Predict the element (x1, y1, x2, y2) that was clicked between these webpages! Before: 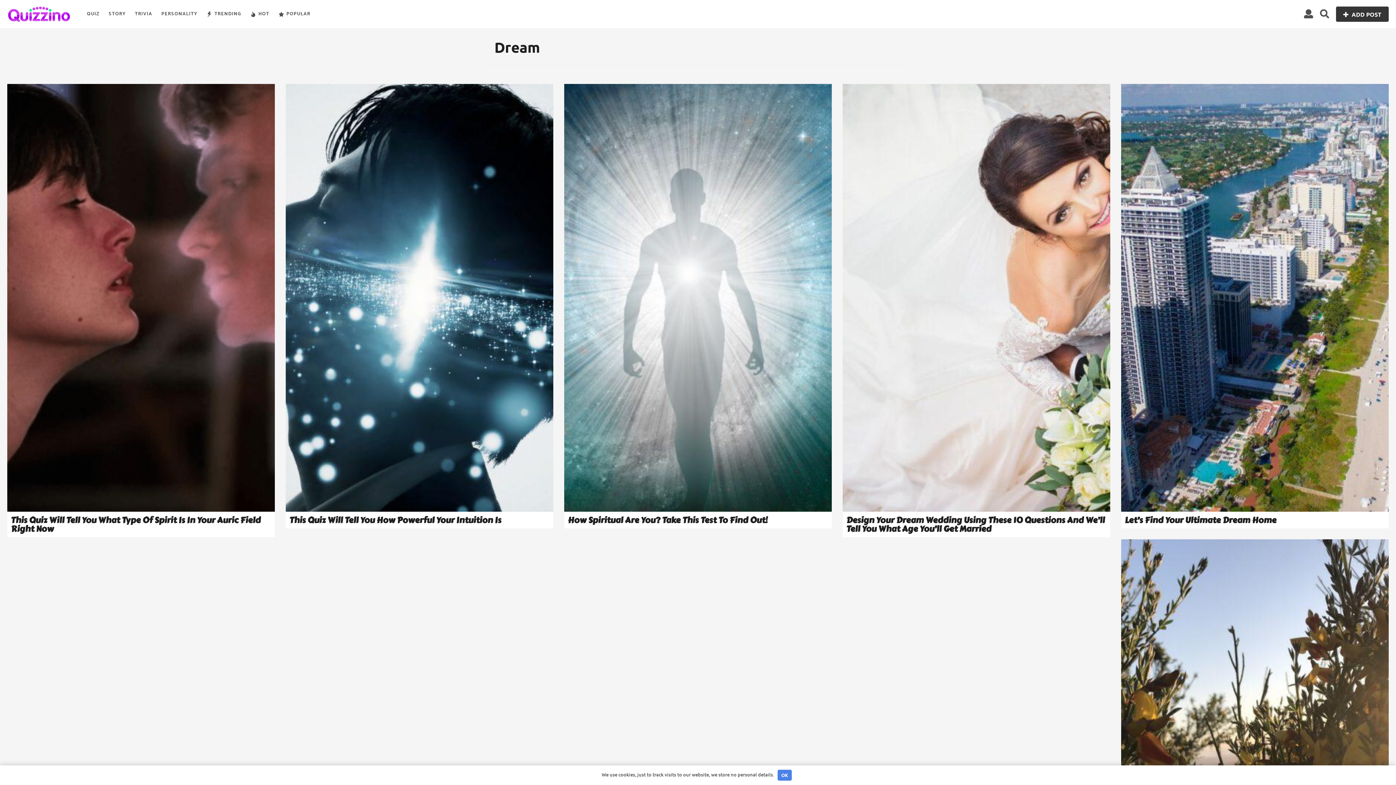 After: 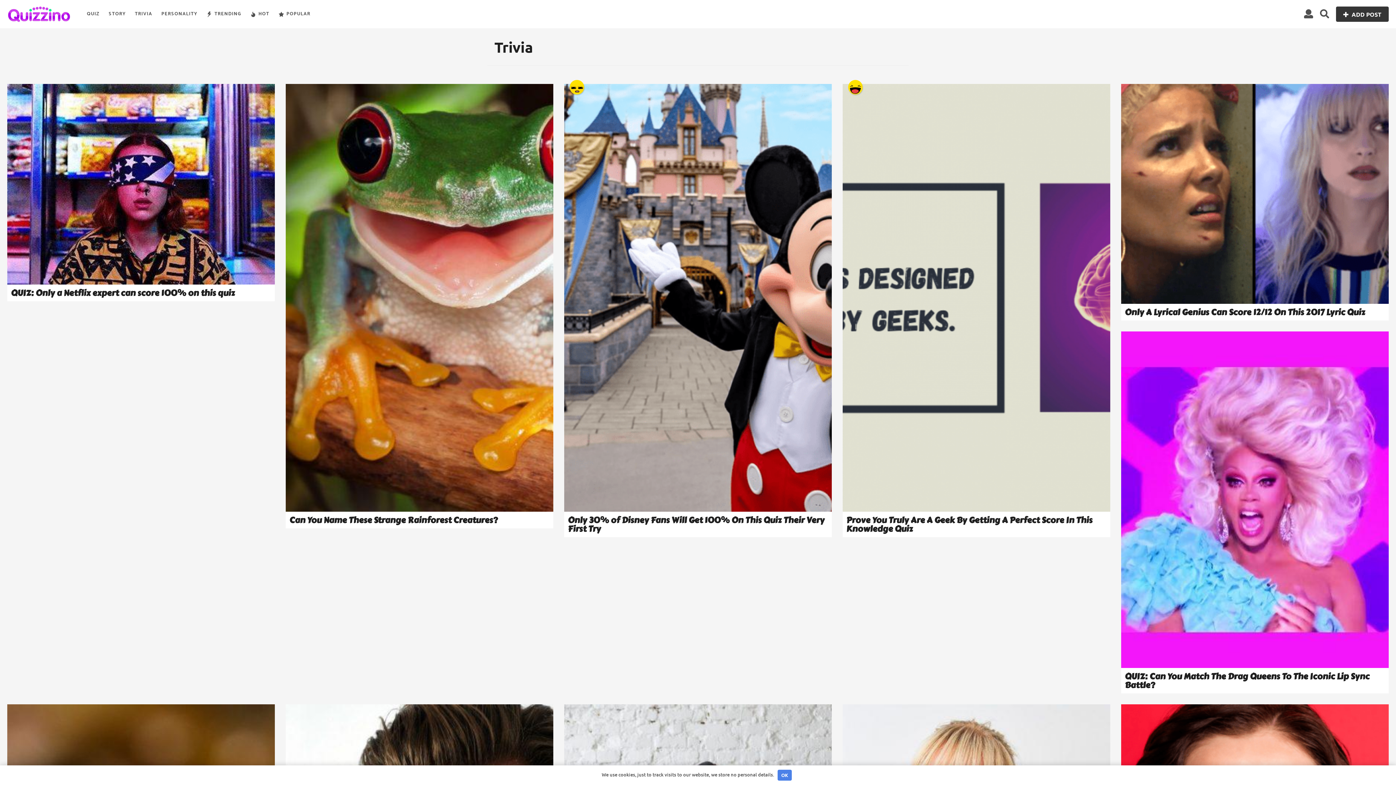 Action: bbox: (134, 6, 152, 21) label: TRIVIA